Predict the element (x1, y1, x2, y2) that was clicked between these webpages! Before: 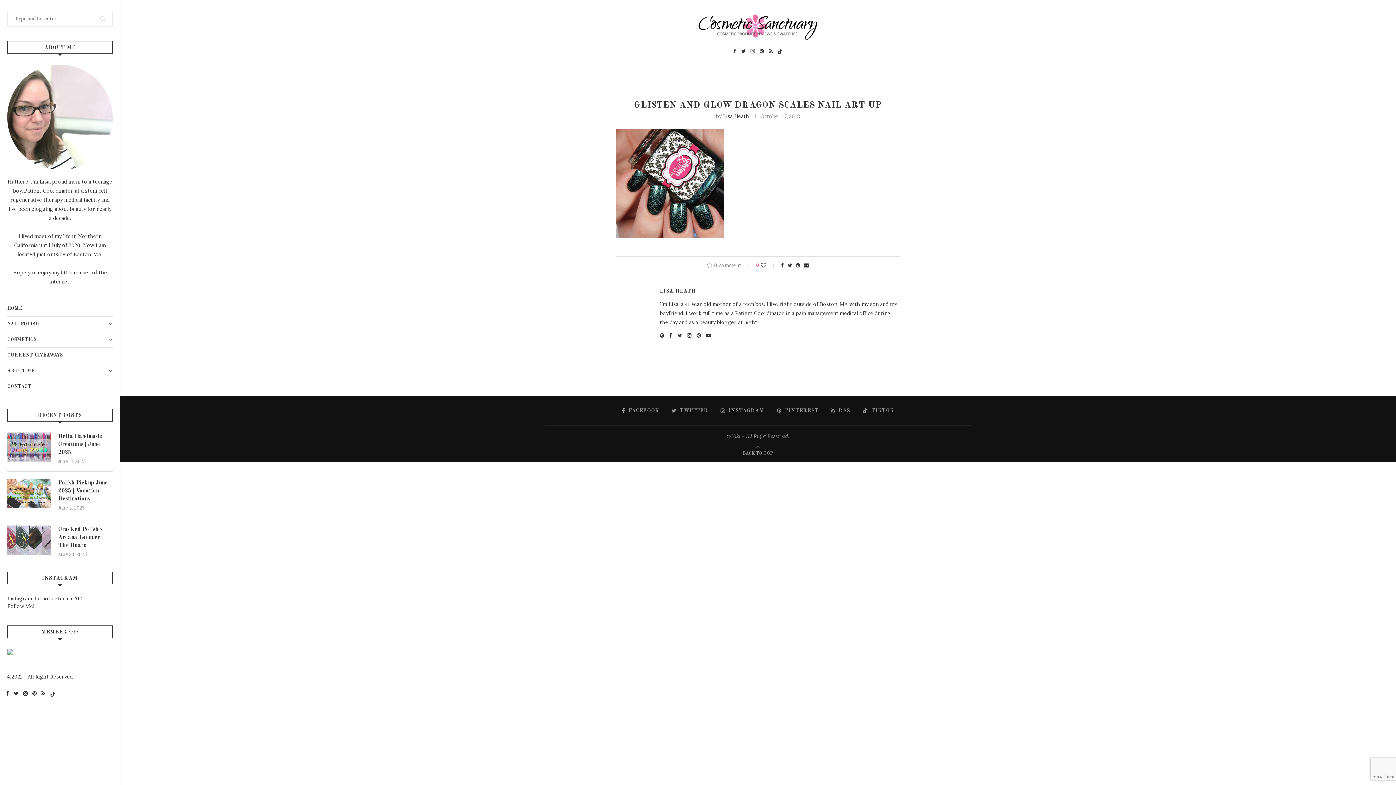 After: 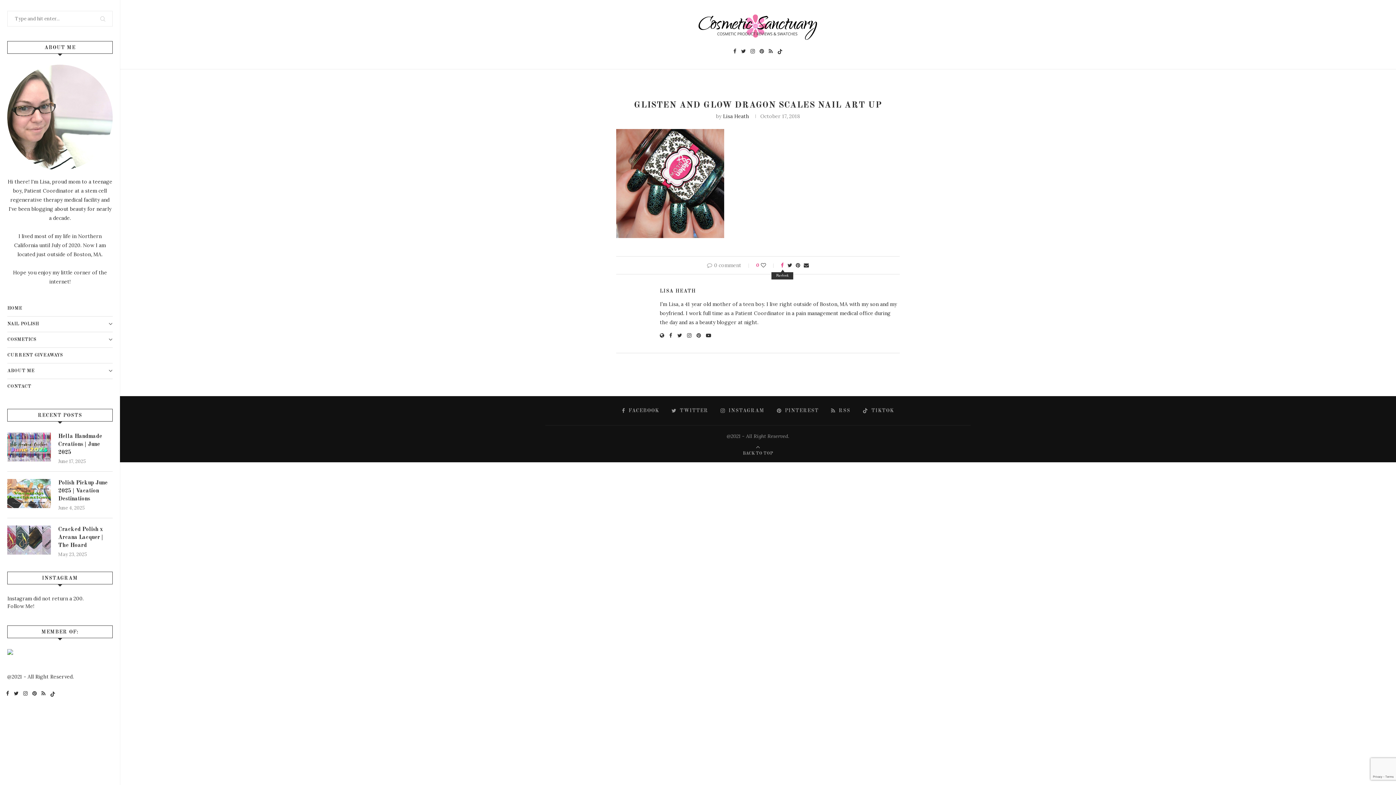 Action: label: Share on Facebook bbox: (781, 262, 784, 268)